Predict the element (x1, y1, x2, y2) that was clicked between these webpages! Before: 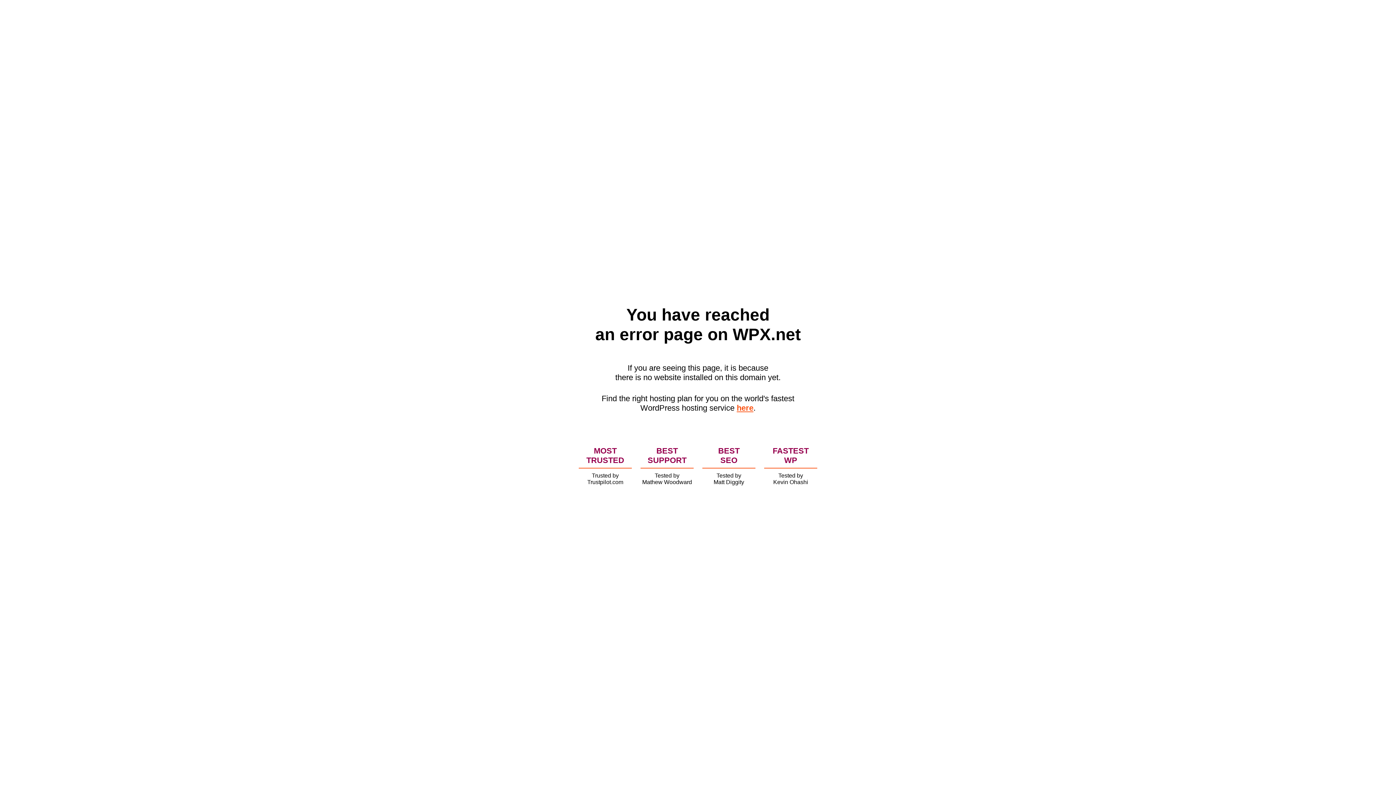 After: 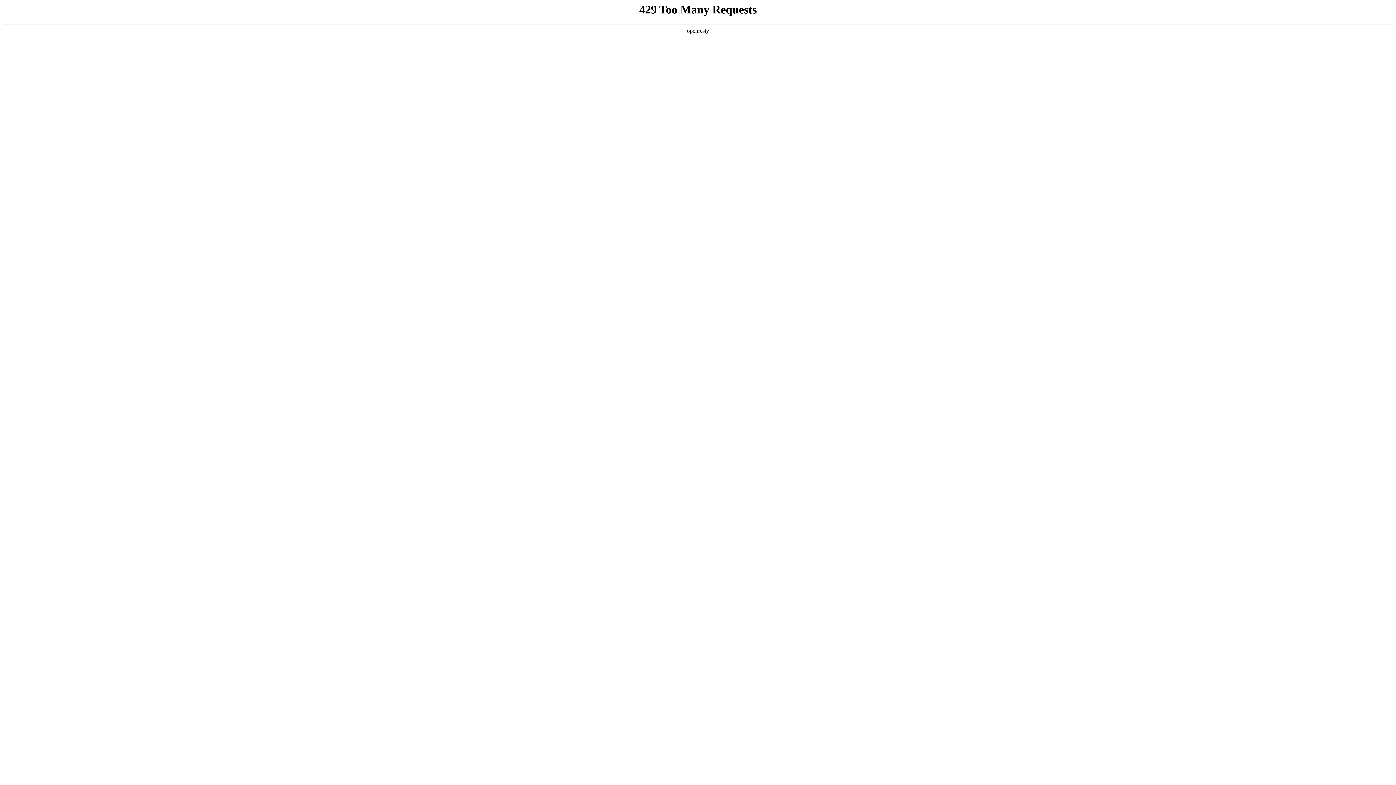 Action: label: here bbox: (736, 403, 753, 412)